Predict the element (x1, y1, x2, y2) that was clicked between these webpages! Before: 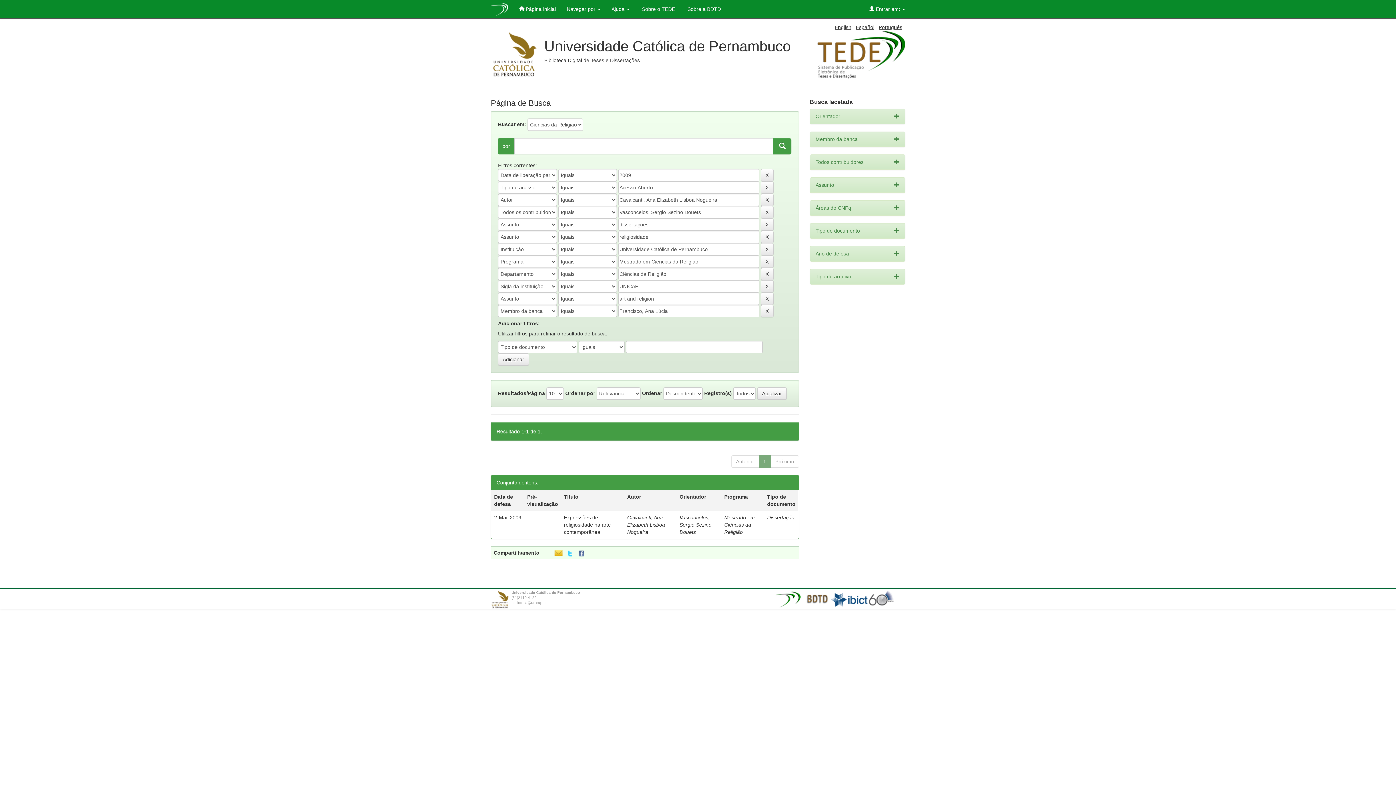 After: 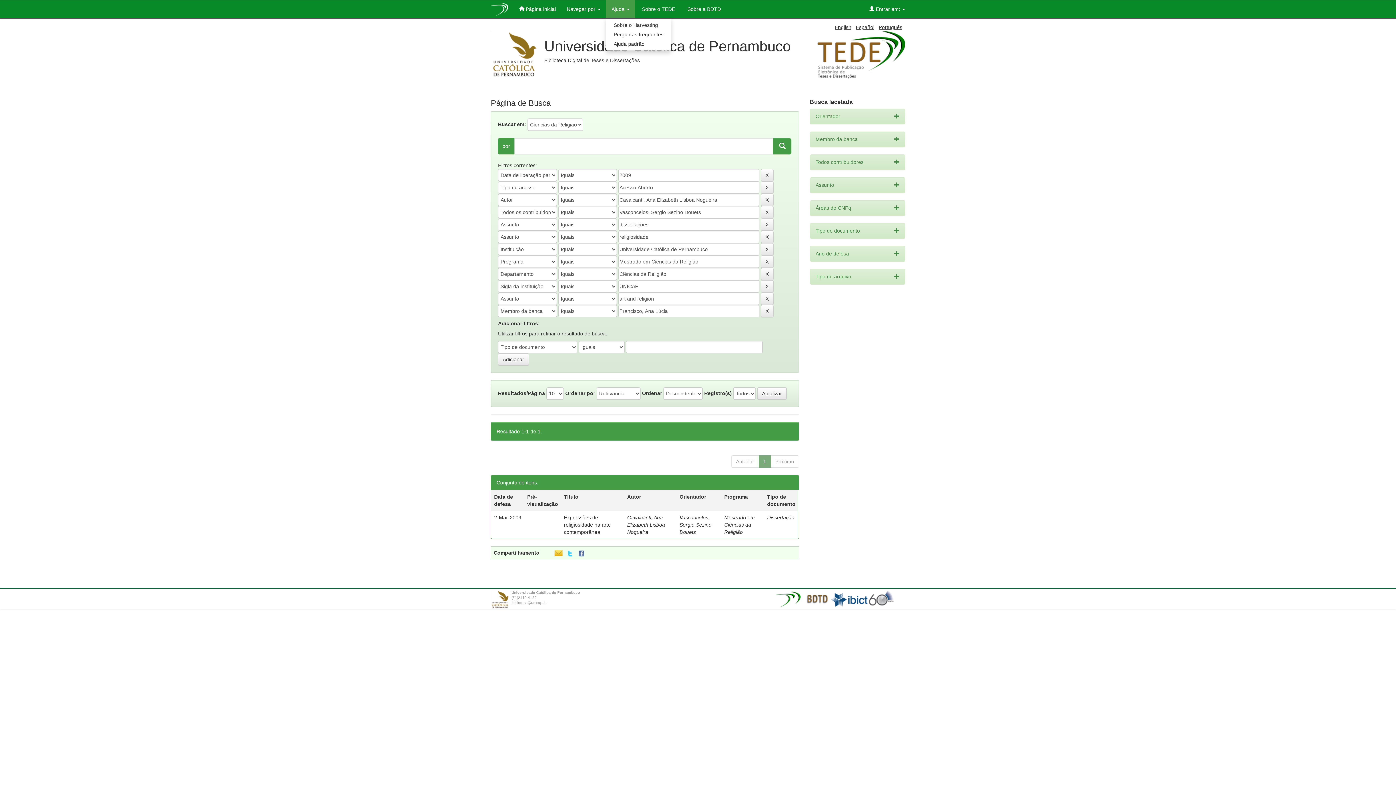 Action: bbox: (606, 0, 635, 18) label: Ajuda 